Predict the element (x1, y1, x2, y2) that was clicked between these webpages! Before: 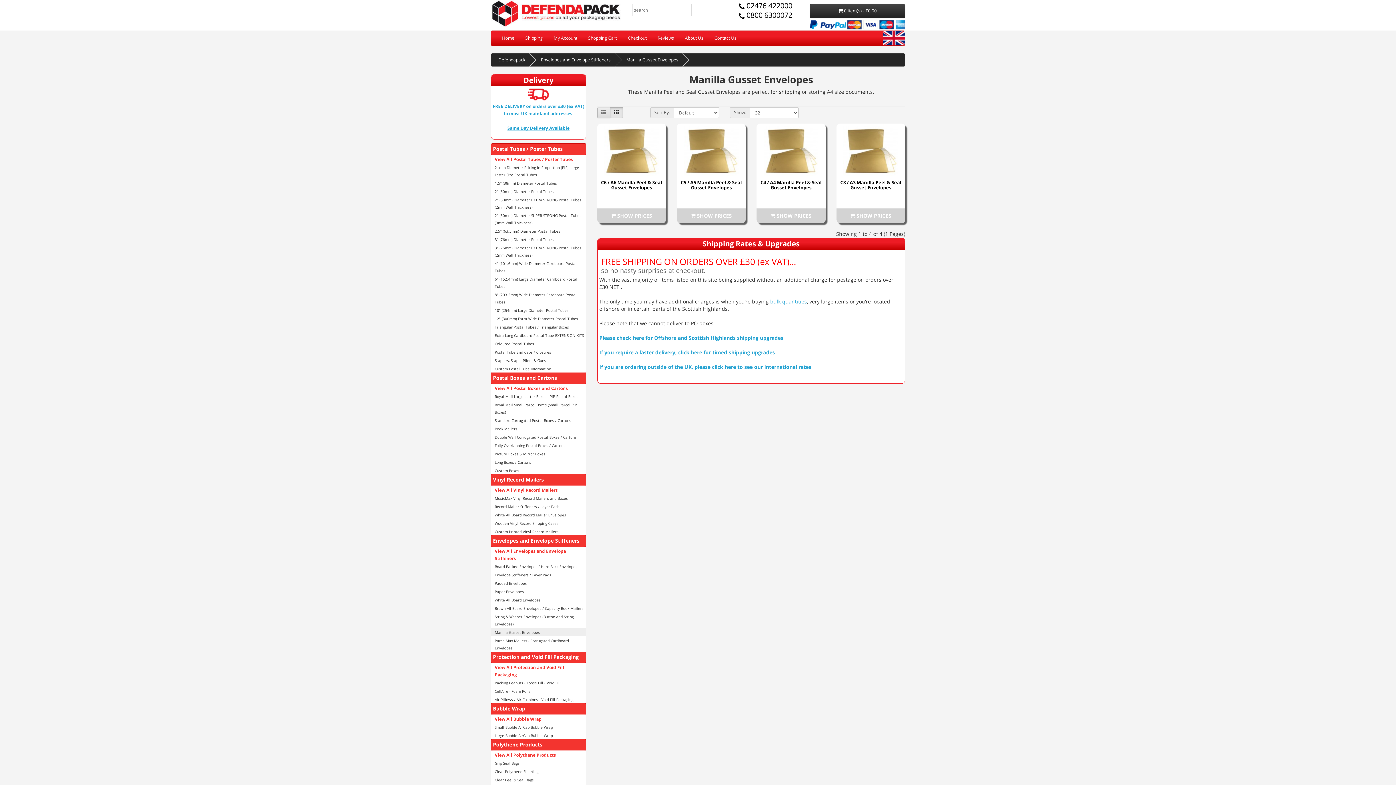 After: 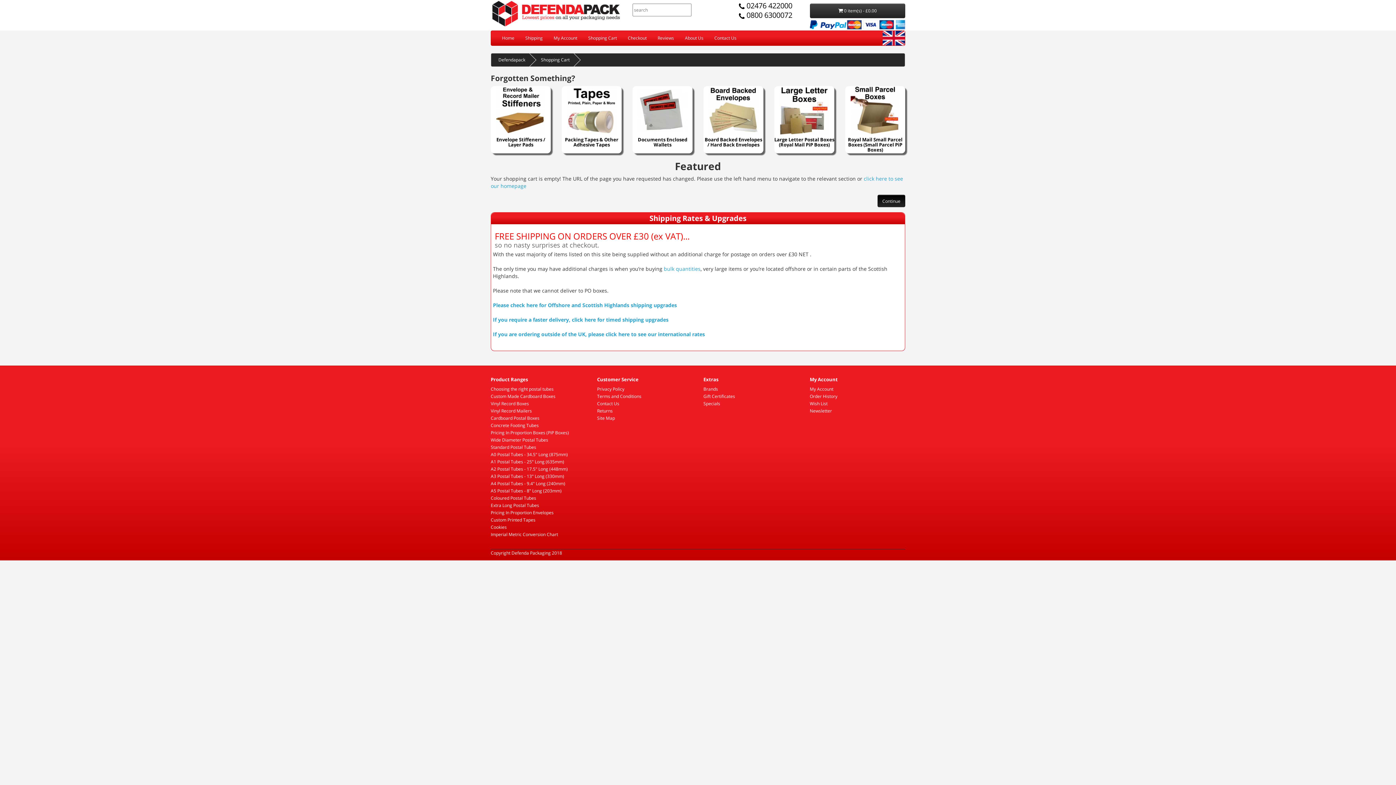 Action: bbox: (622, 30, 652, 45) label: Checkout